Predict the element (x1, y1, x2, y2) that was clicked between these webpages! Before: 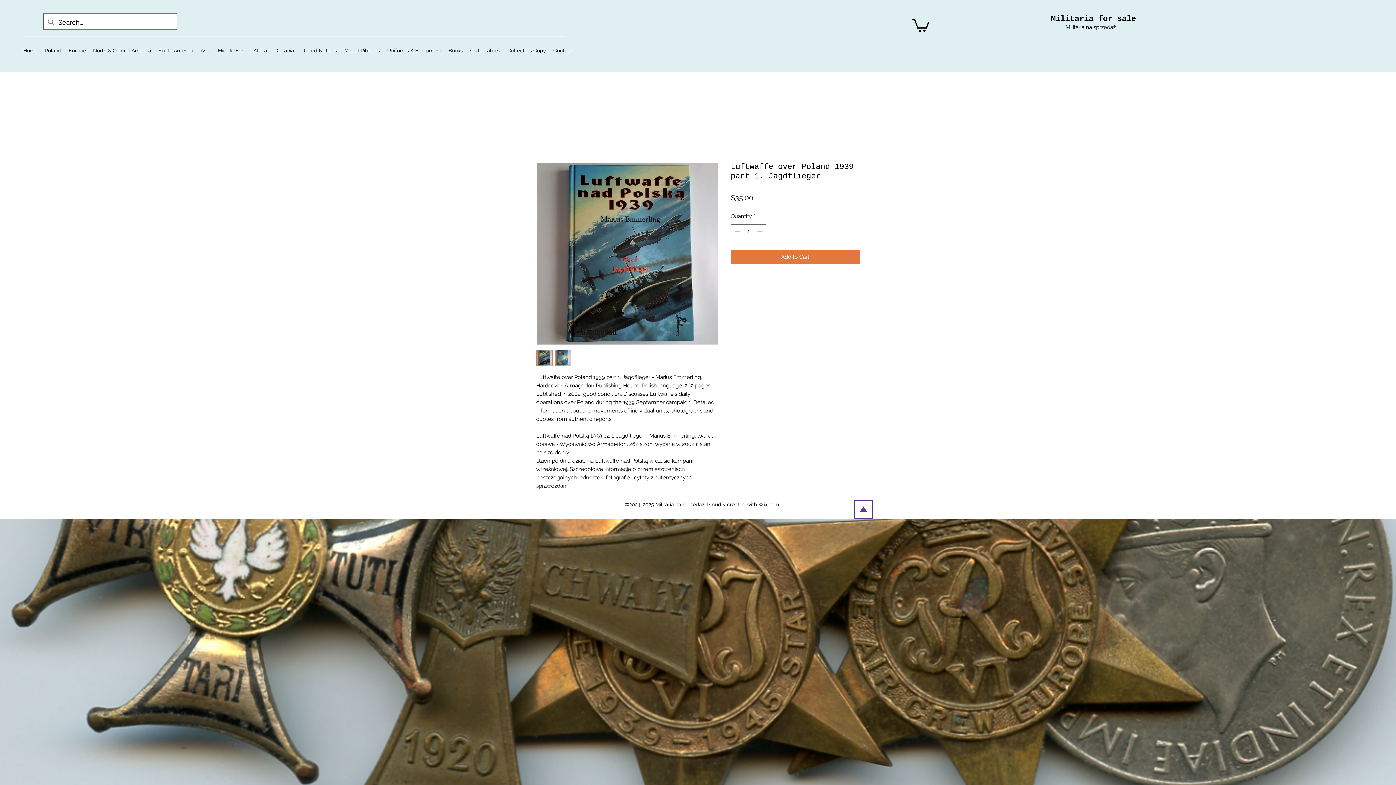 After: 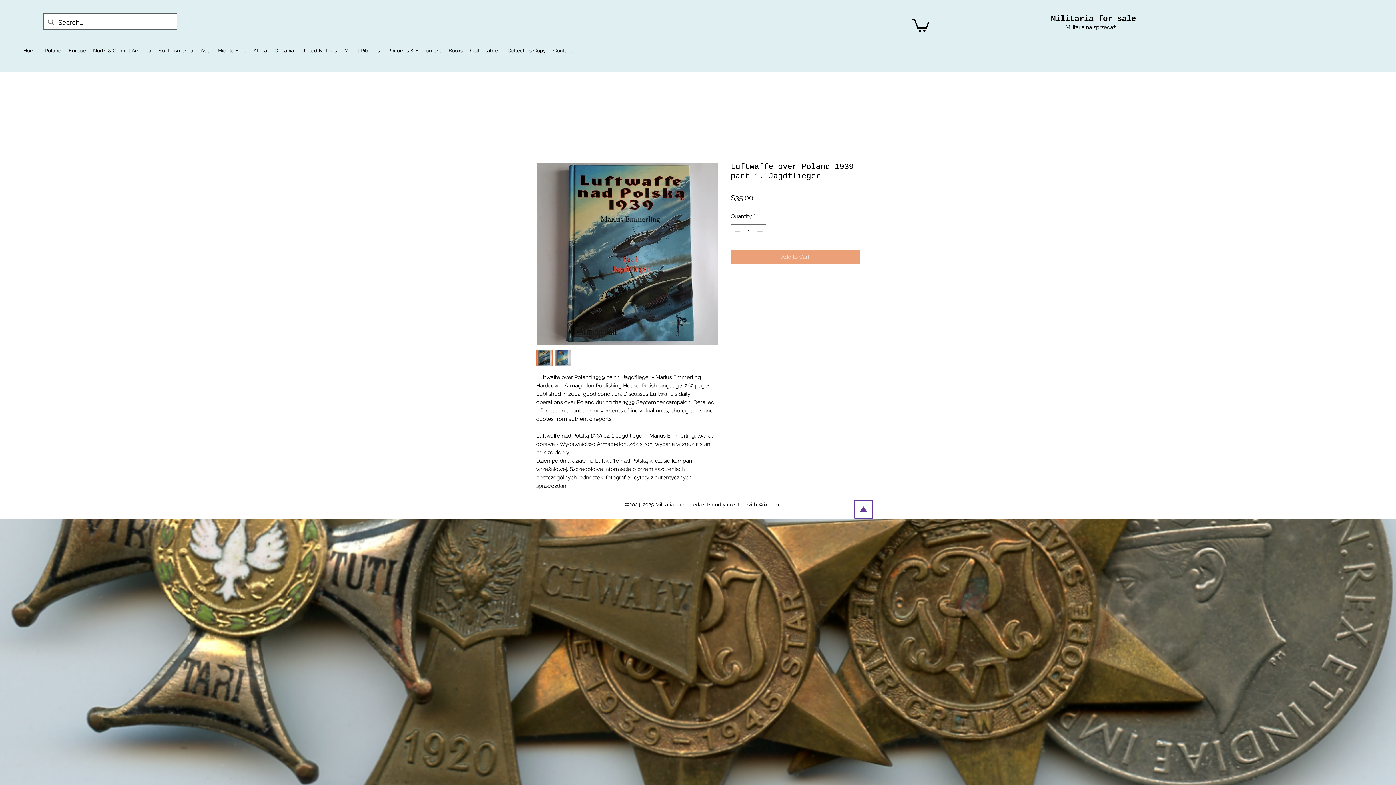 Action: label: Add to Cart bbox: (730, 250, 860, 263)